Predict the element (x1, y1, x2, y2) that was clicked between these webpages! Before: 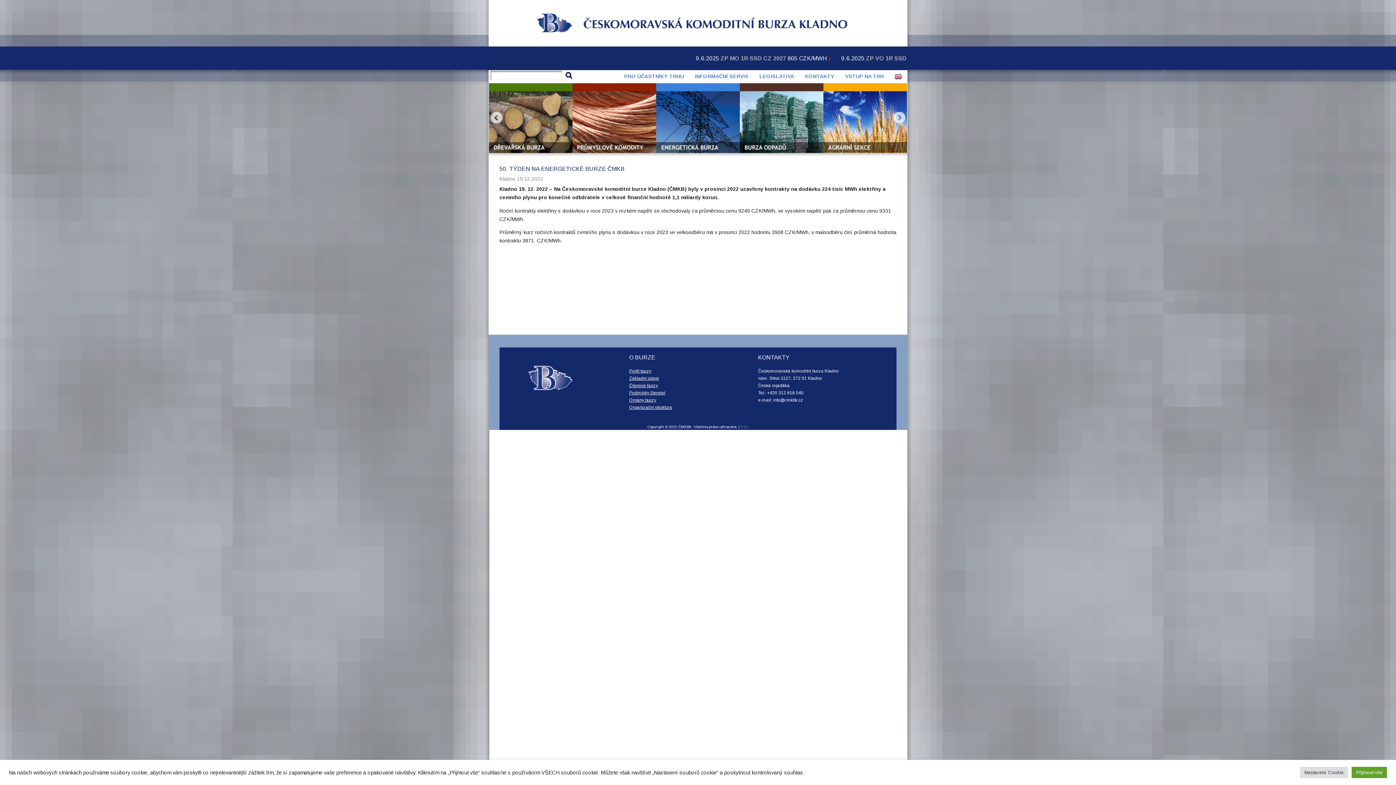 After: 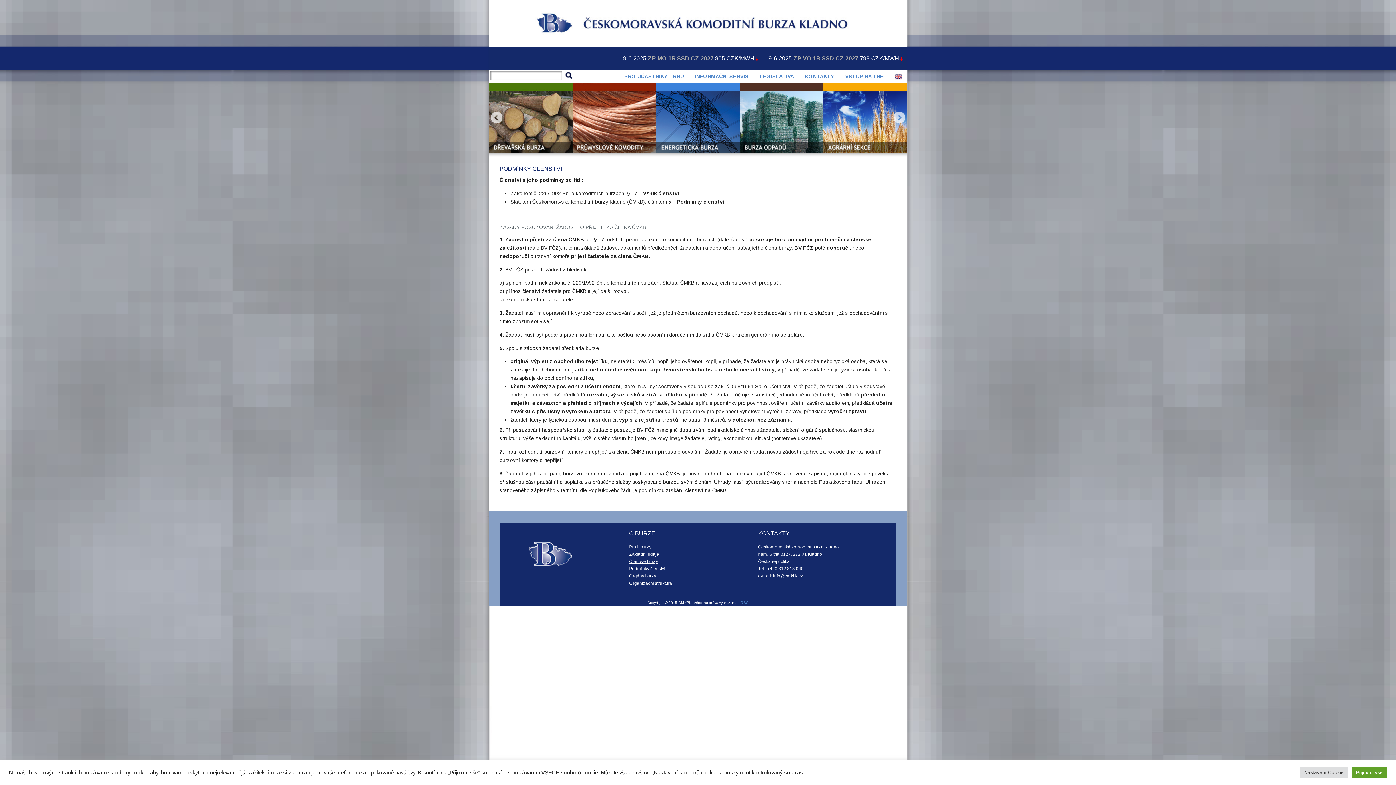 Action: label: Podmínky členství bbox: (629, 390, 665, 395)